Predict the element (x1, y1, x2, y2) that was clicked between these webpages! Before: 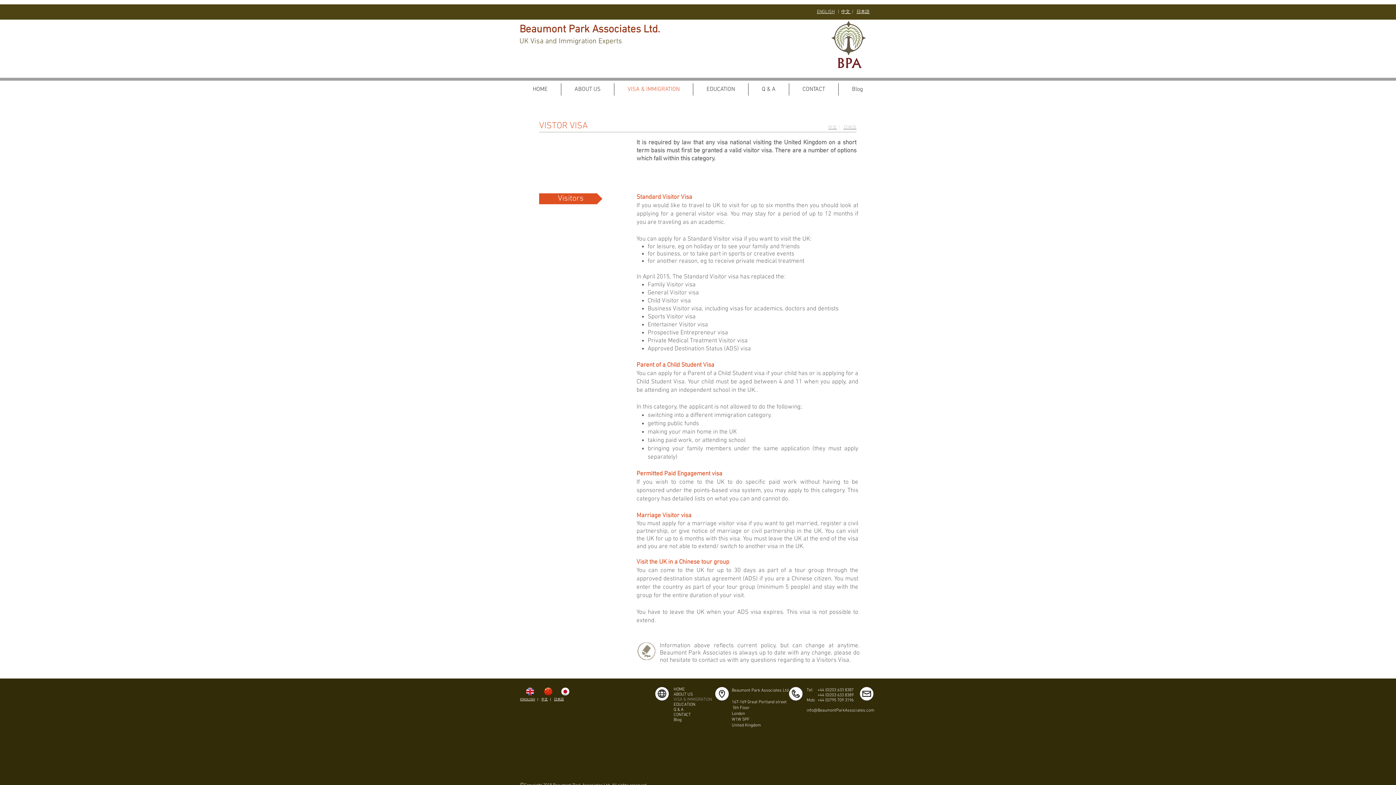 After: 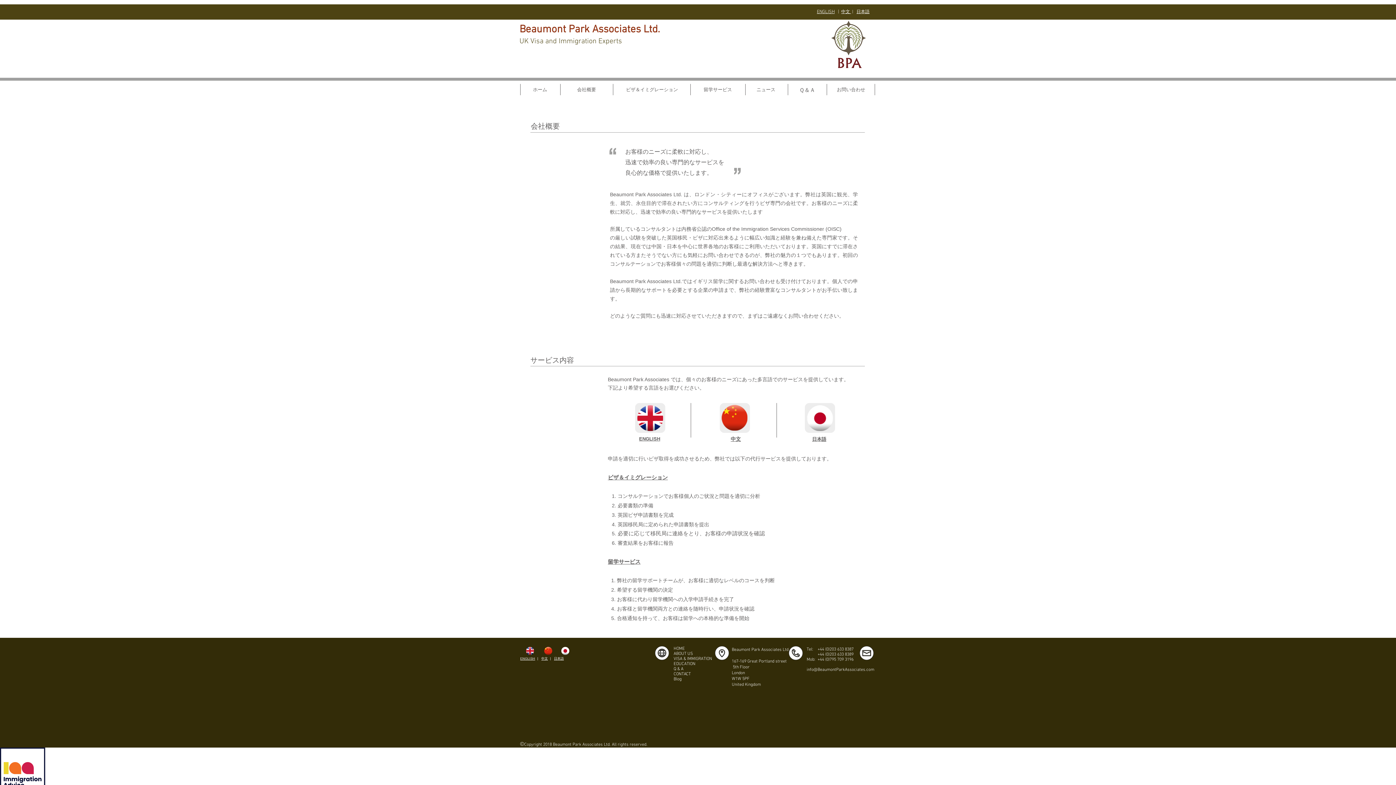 Action: bbox: (560, 688, 570, 696)